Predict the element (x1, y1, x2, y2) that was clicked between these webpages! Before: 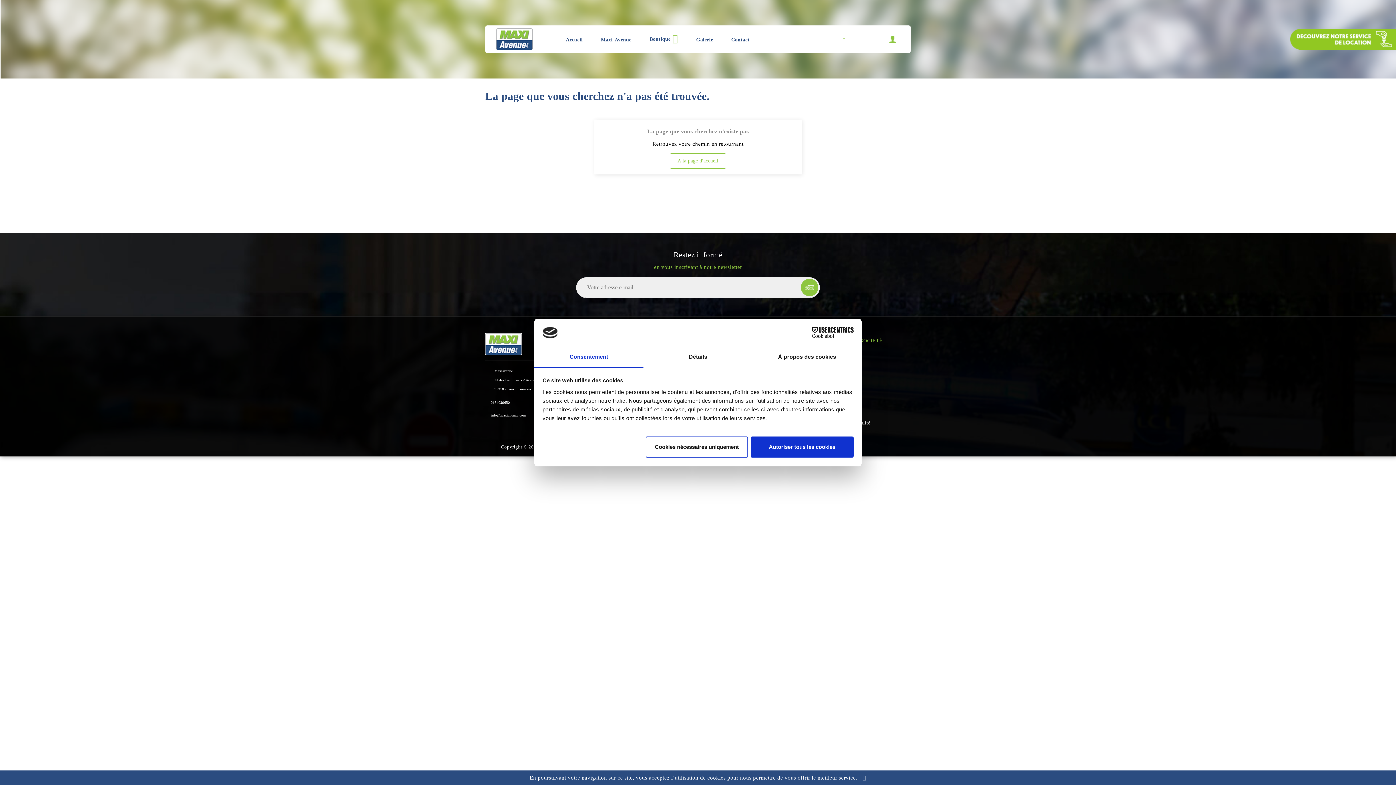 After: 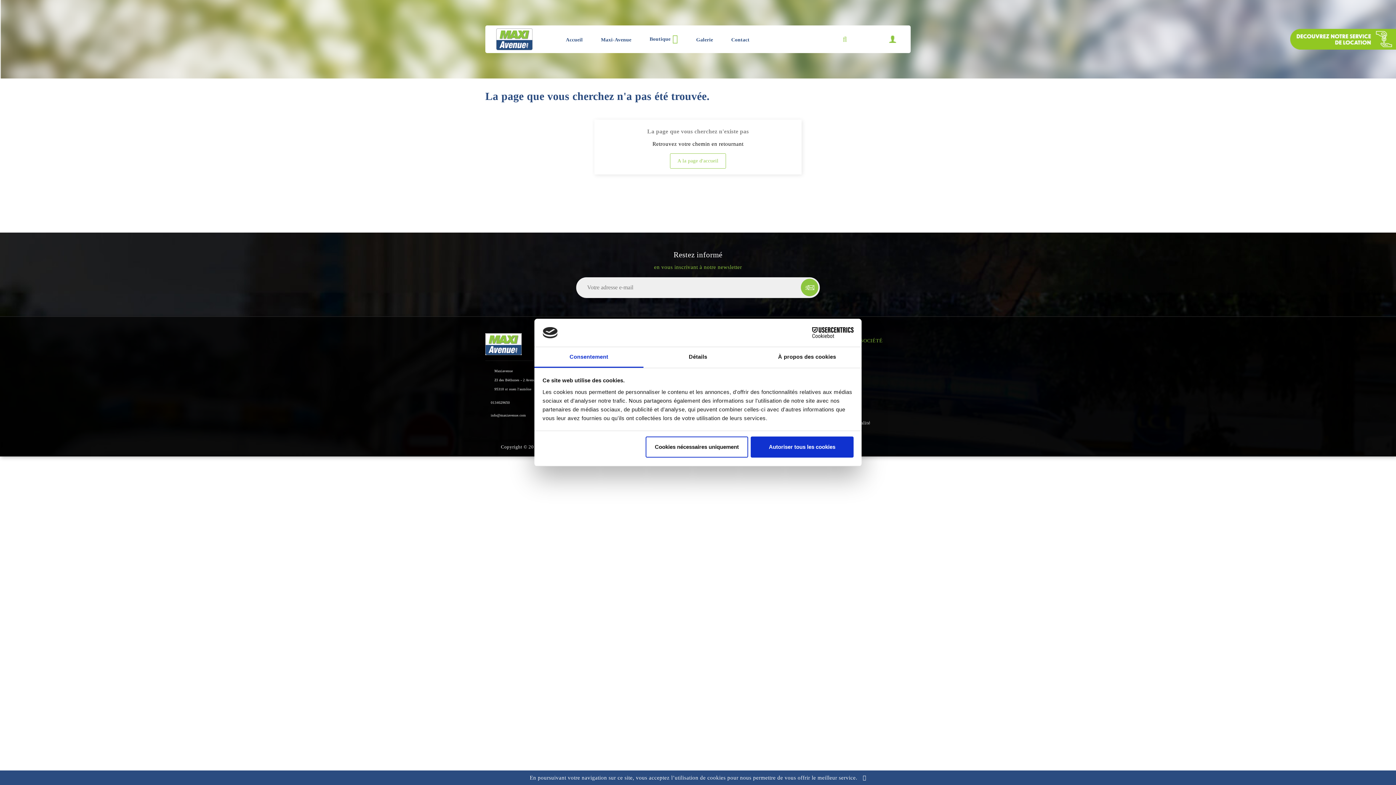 Action: label: Cookiebot - opens in a new window bbox: (790, 327, 853, 338)